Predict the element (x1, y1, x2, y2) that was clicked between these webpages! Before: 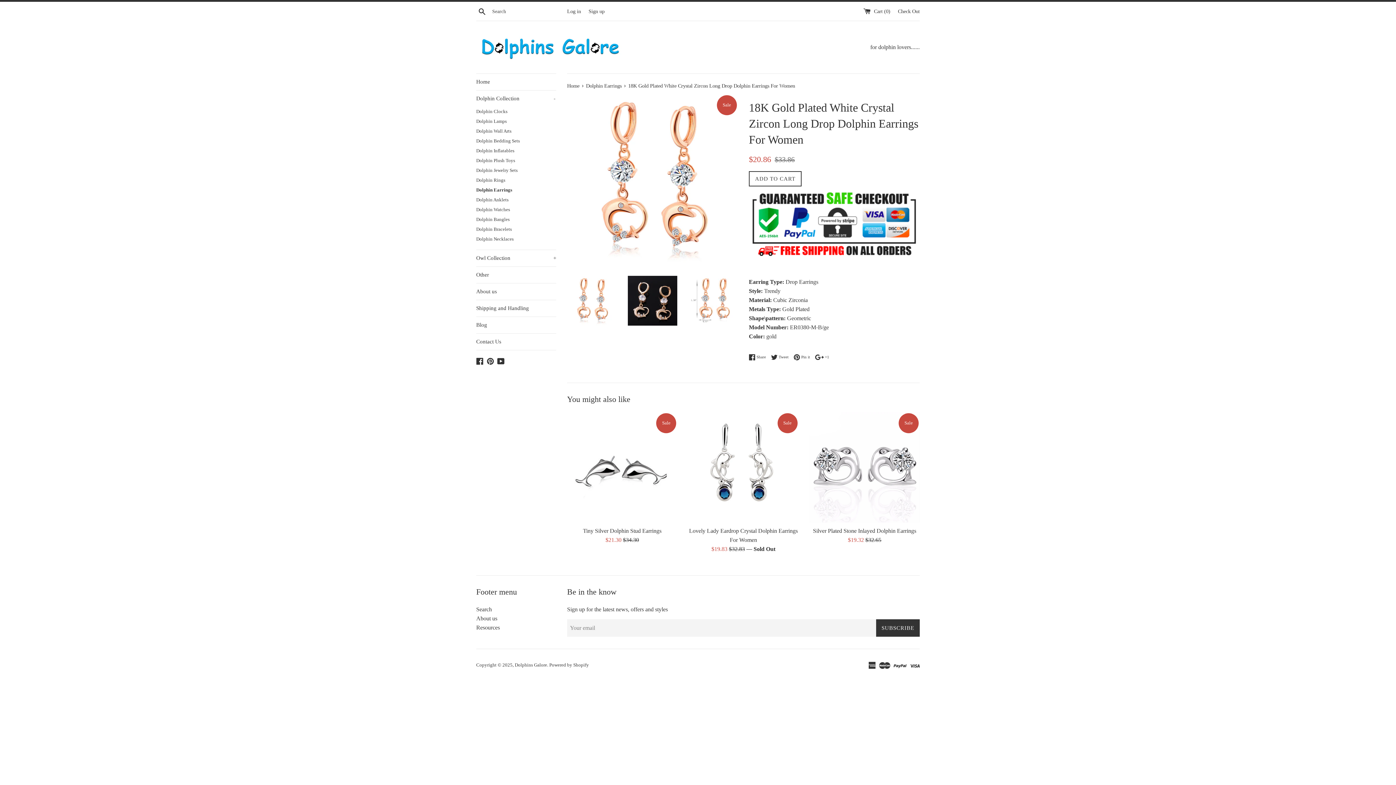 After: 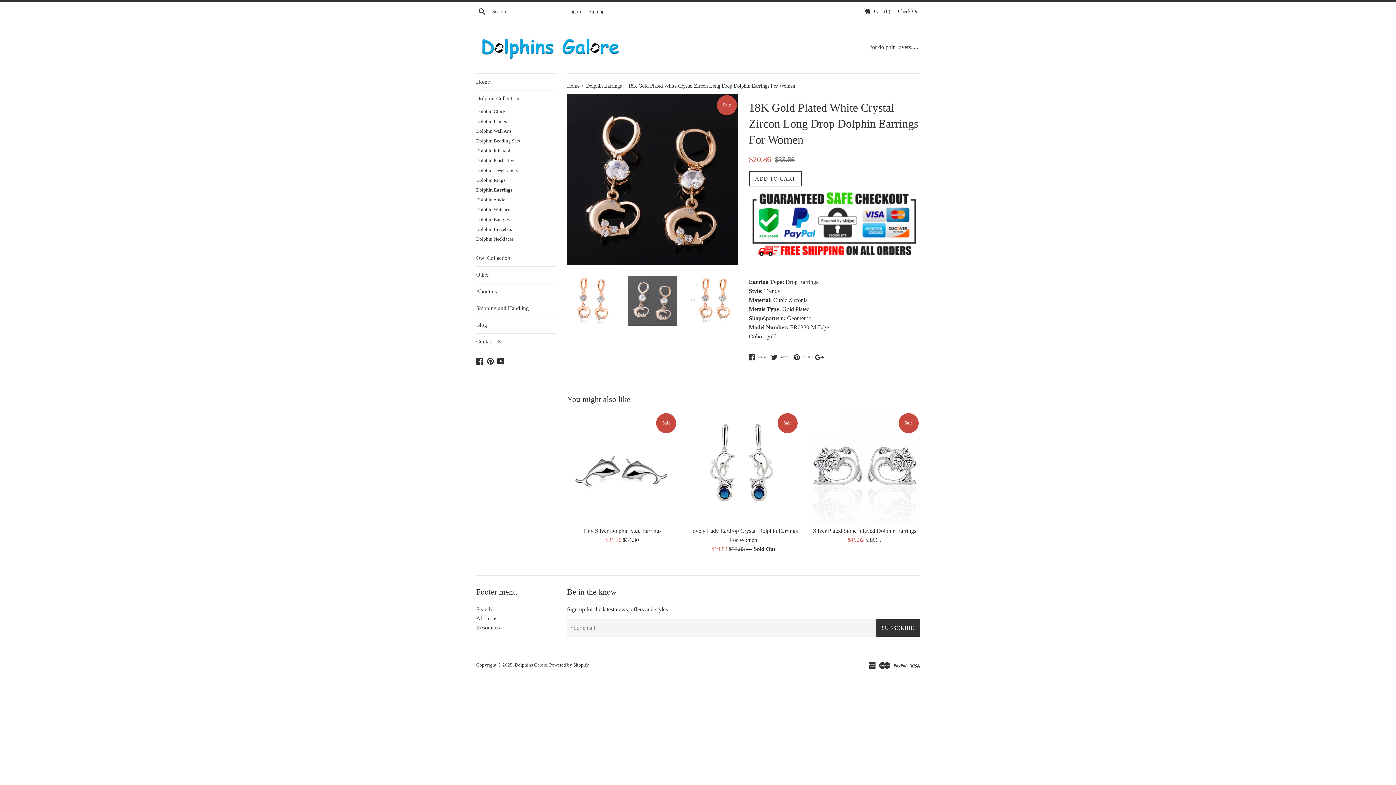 Action: bbox: (627, 276, 677, 325)